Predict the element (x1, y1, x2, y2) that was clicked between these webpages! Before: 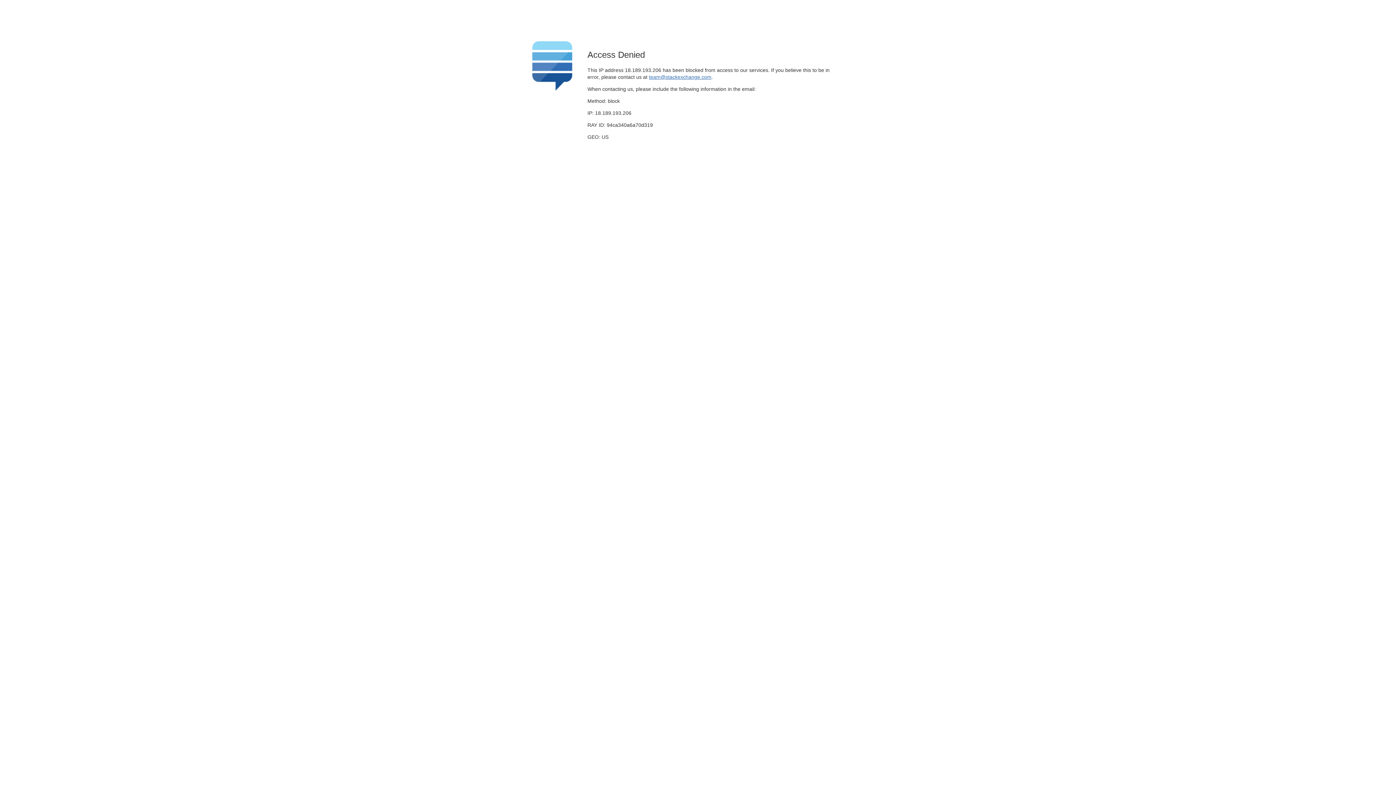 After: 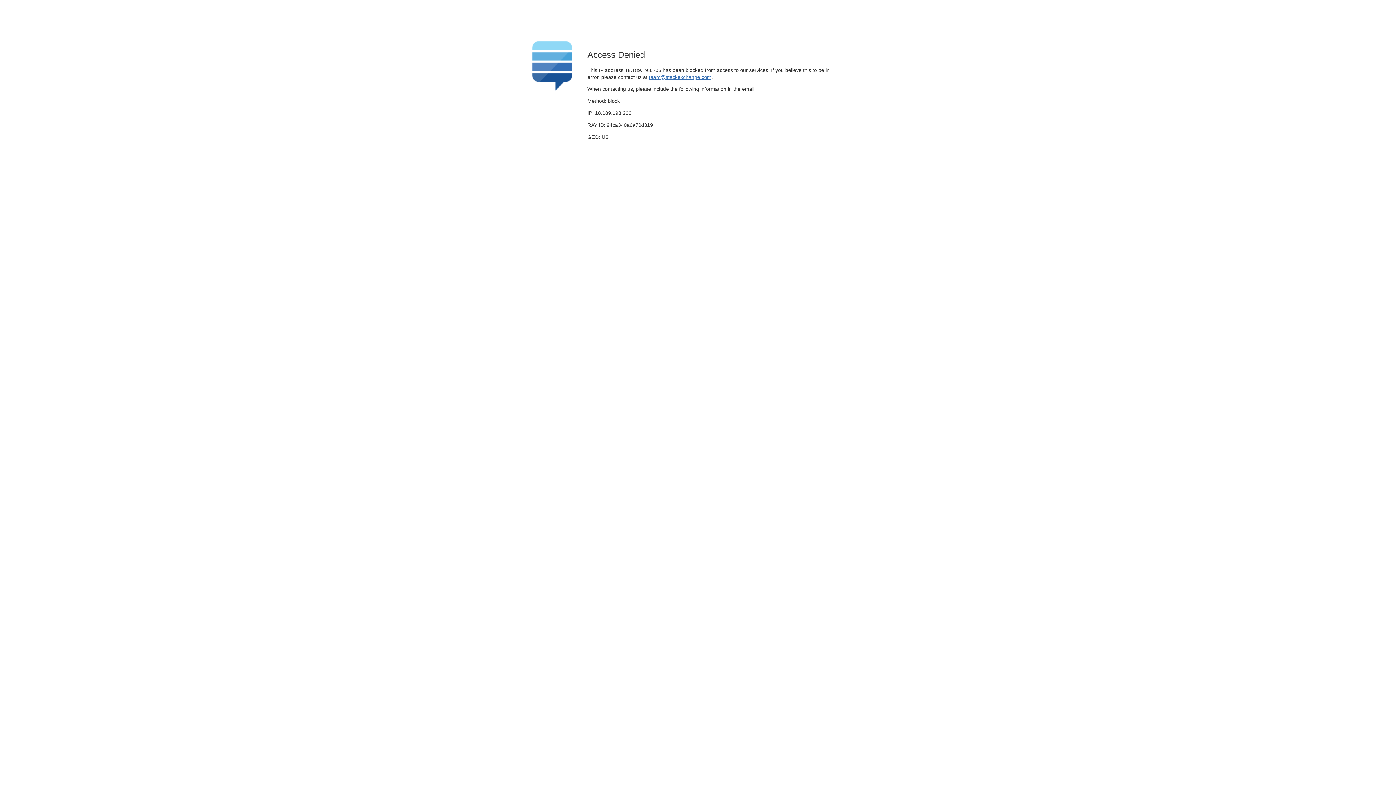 Action: bbox: (649, 74, 711, 79) label: team@stackexchange.com